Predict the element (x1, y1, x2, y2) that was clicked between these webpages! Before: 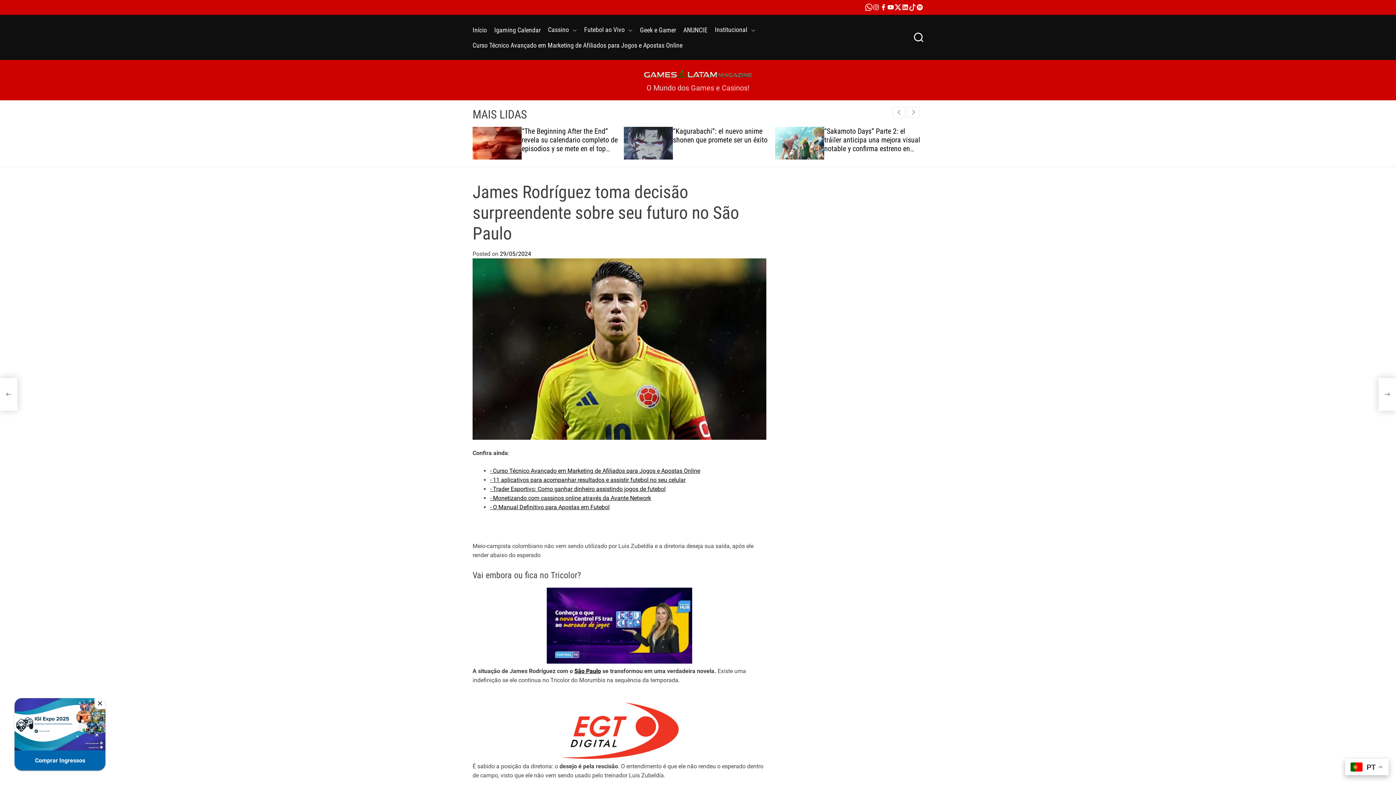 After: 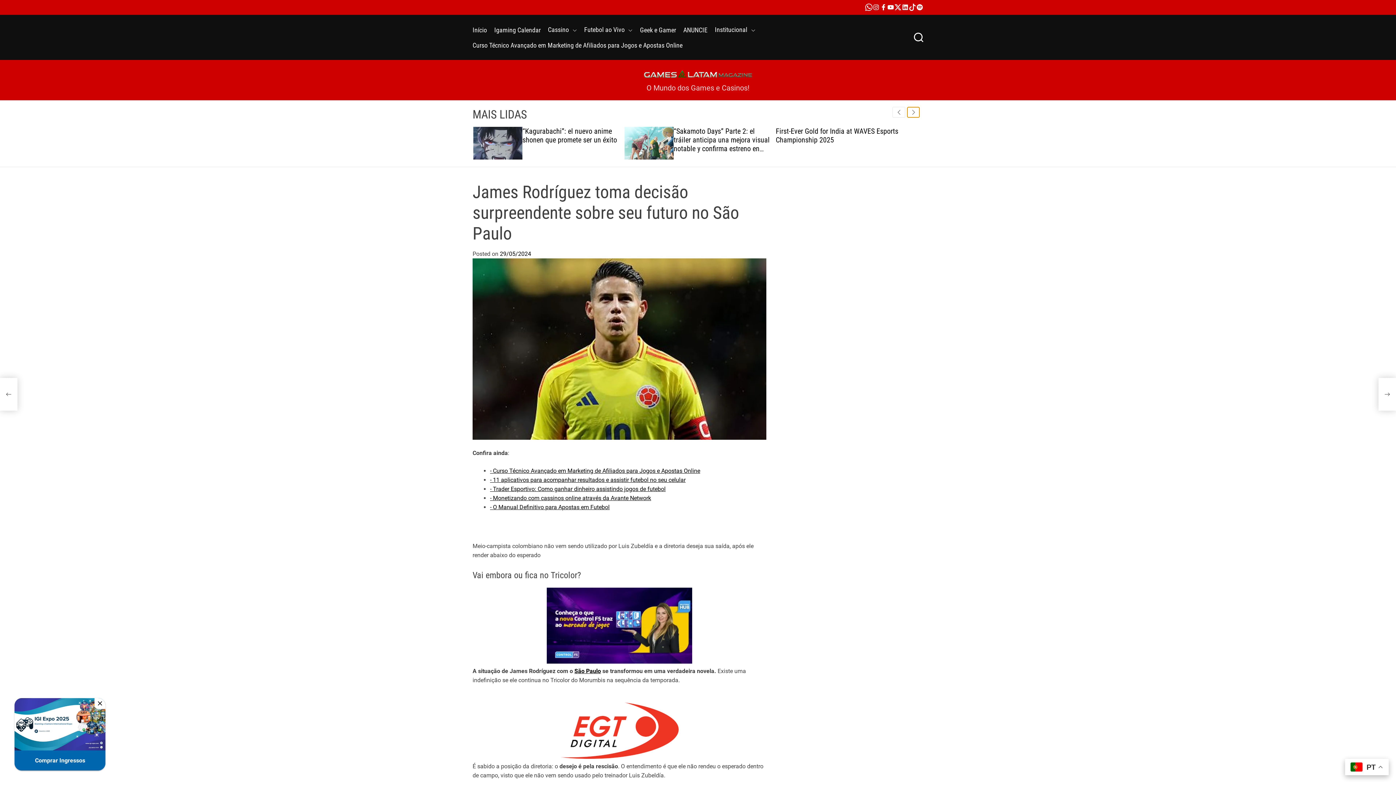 Action: bbox: (907, 107, 920, 117) label: Next slide